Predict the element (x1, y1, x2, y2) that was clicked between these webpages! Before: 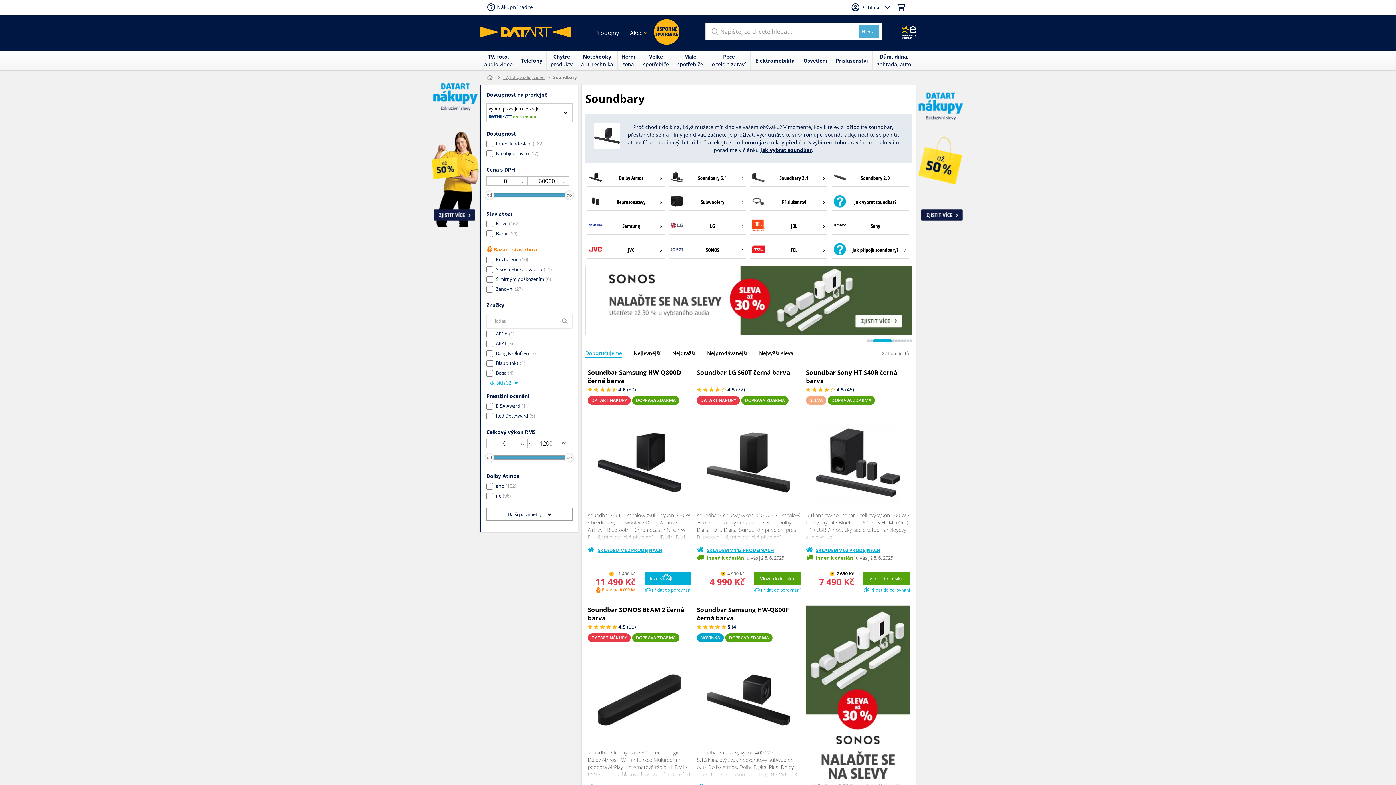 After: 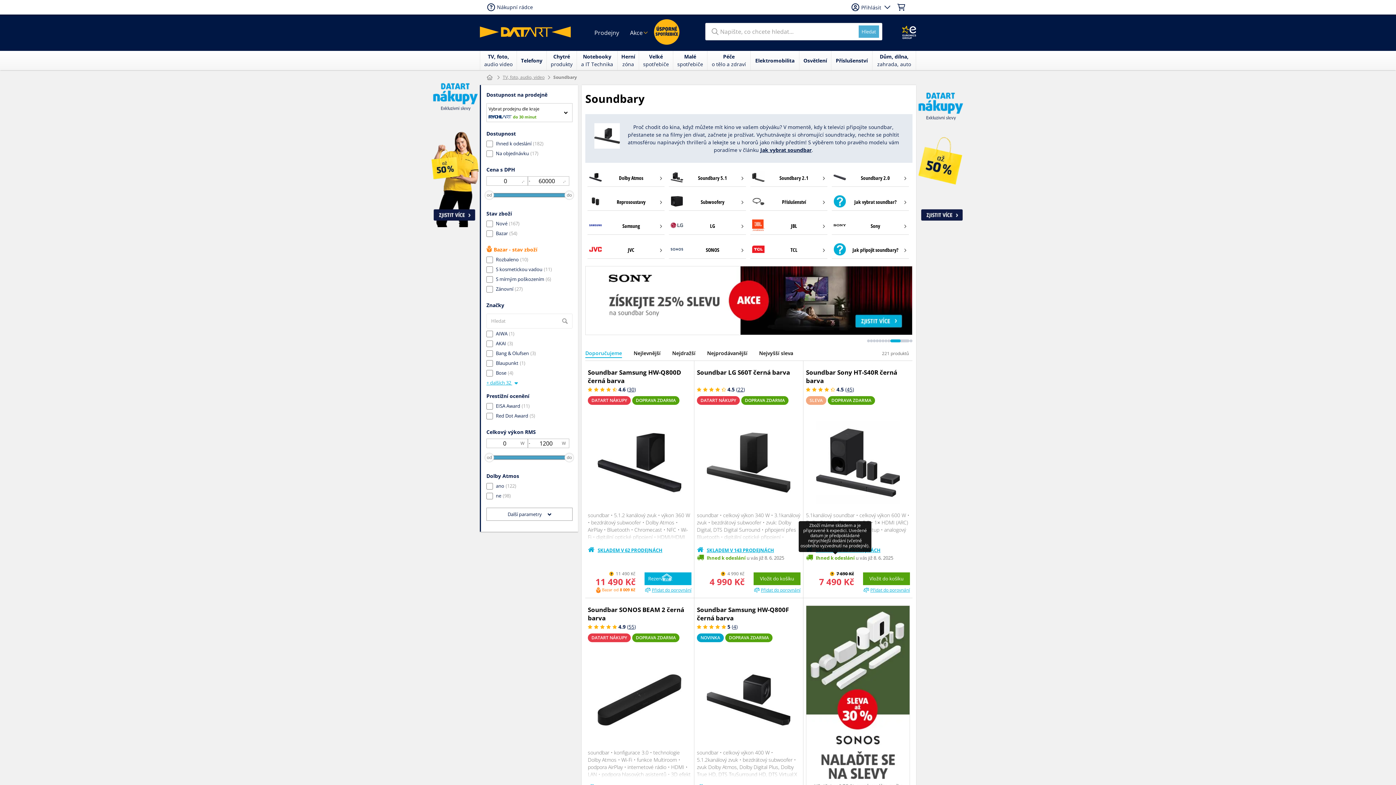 Action: bbox: (815, 554, 854, 561) label: Ihned k odeslání